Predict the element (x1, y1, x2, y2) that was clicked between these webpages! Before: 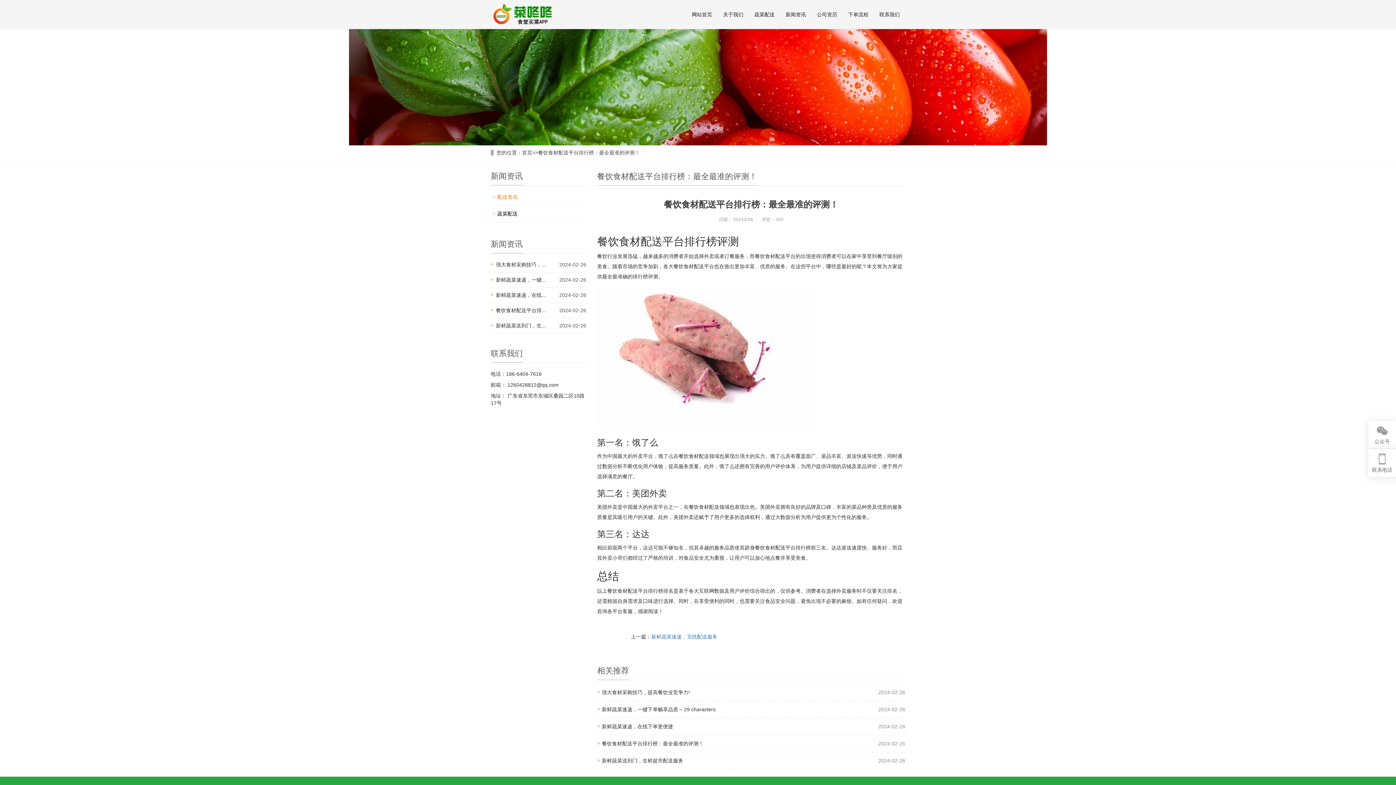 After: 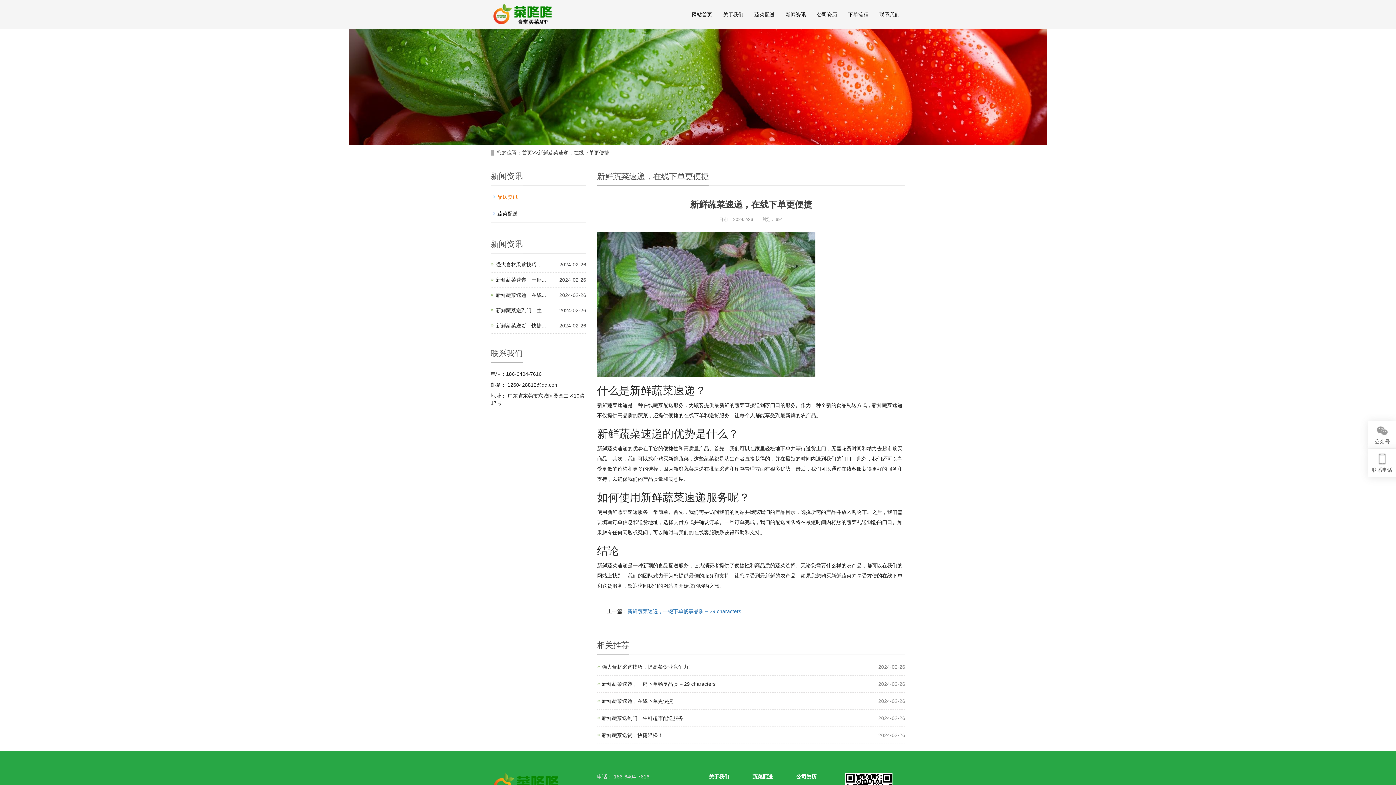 Action: label: 新鲜蔬菜速递，在线下单更便捷 bbox: (602, 724, 673, 729)